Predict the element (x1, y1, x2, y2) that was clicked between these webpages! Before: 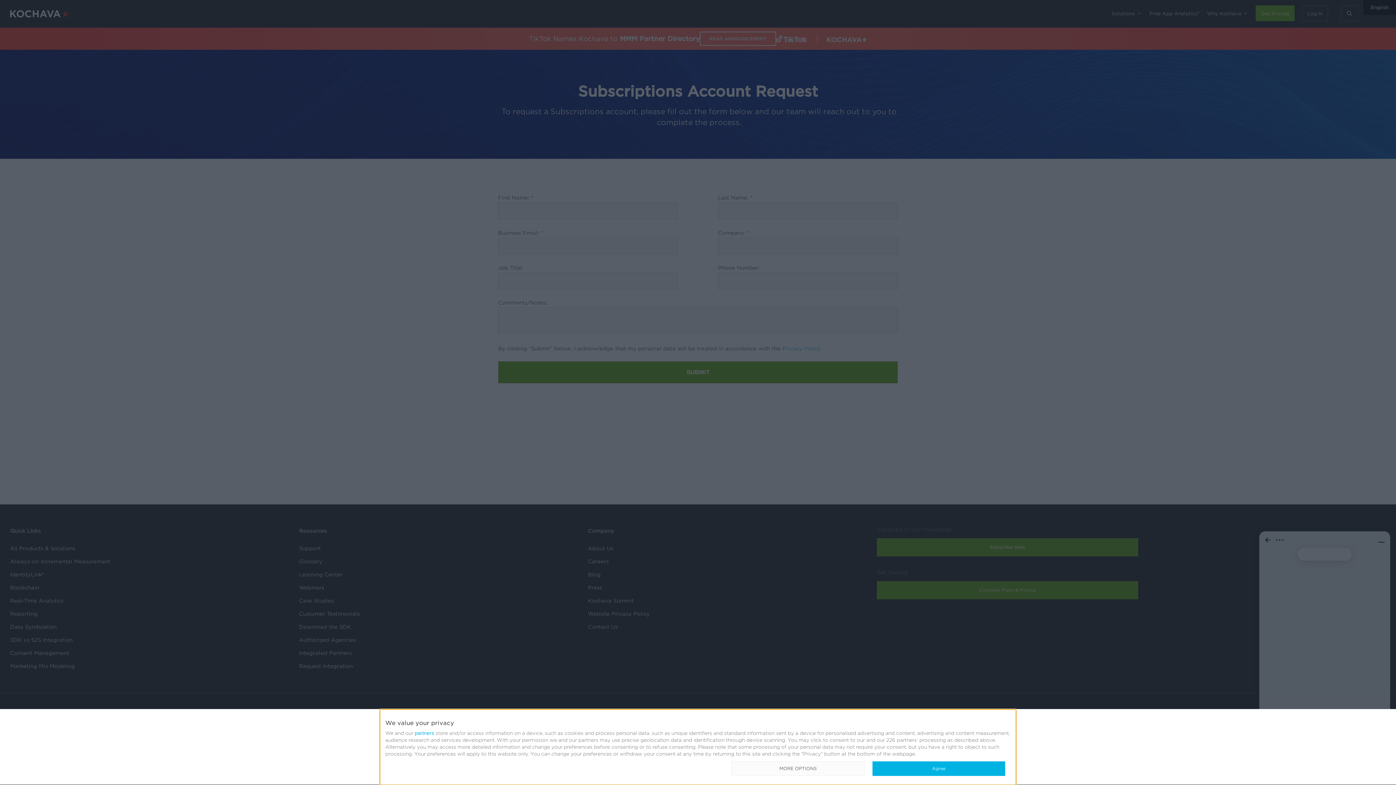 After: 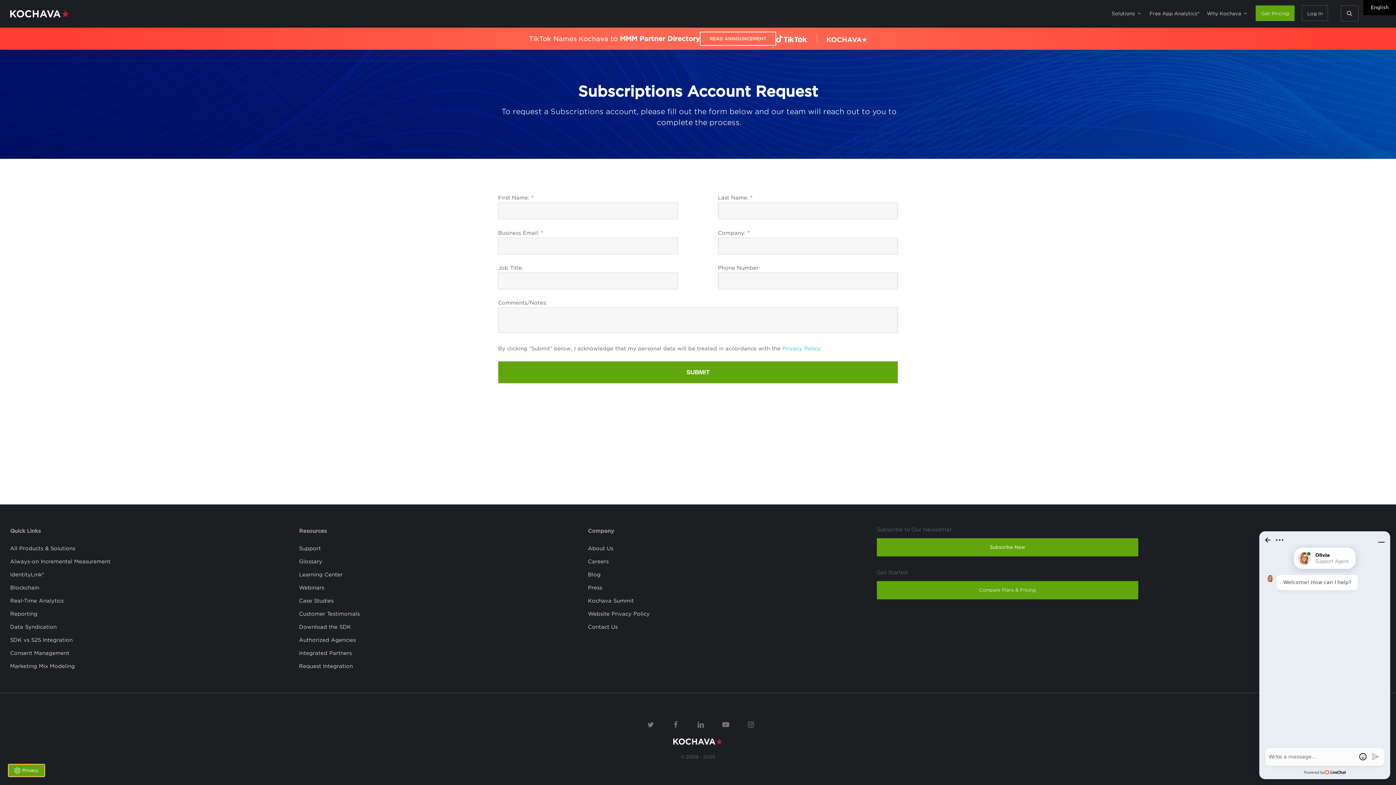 Action: label: Agree bbox: (872, 761, 1005, 776)